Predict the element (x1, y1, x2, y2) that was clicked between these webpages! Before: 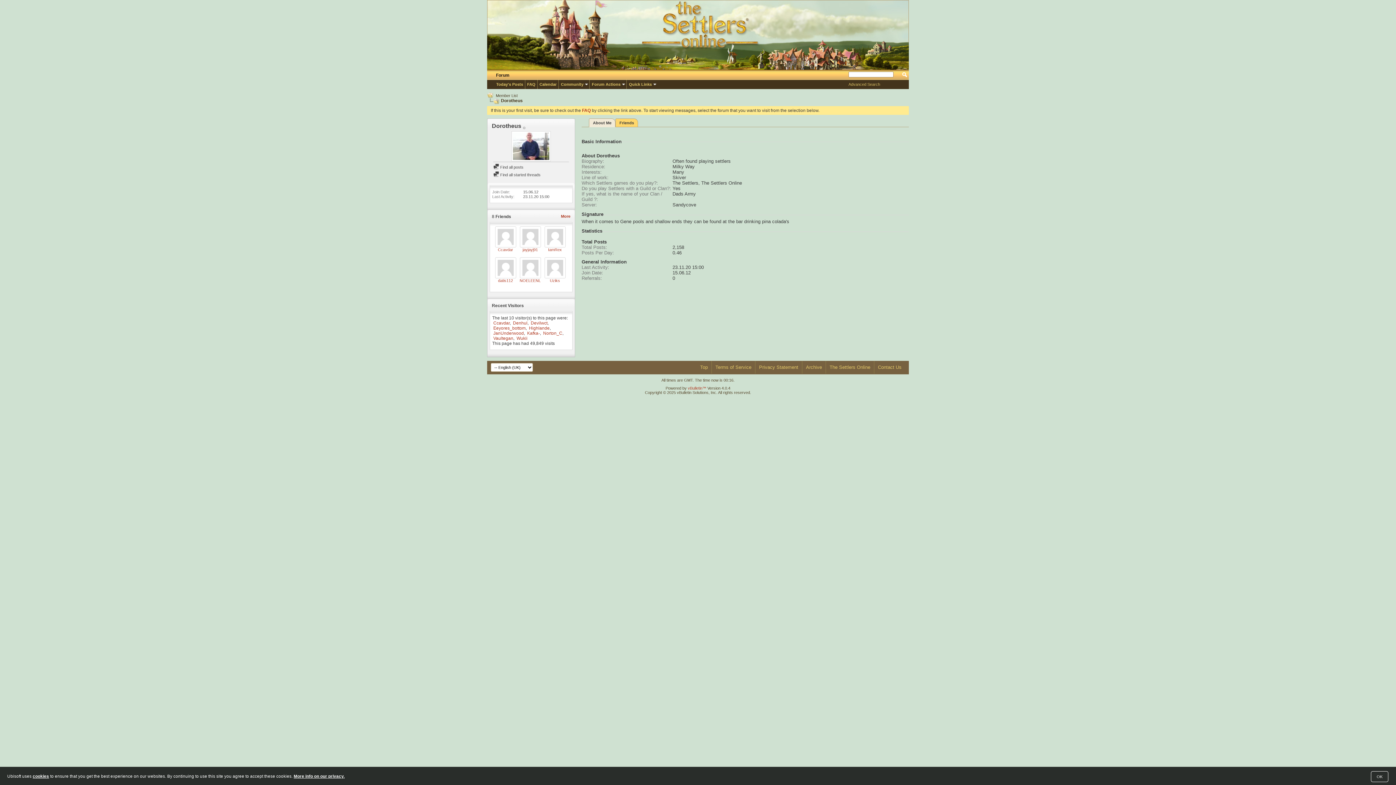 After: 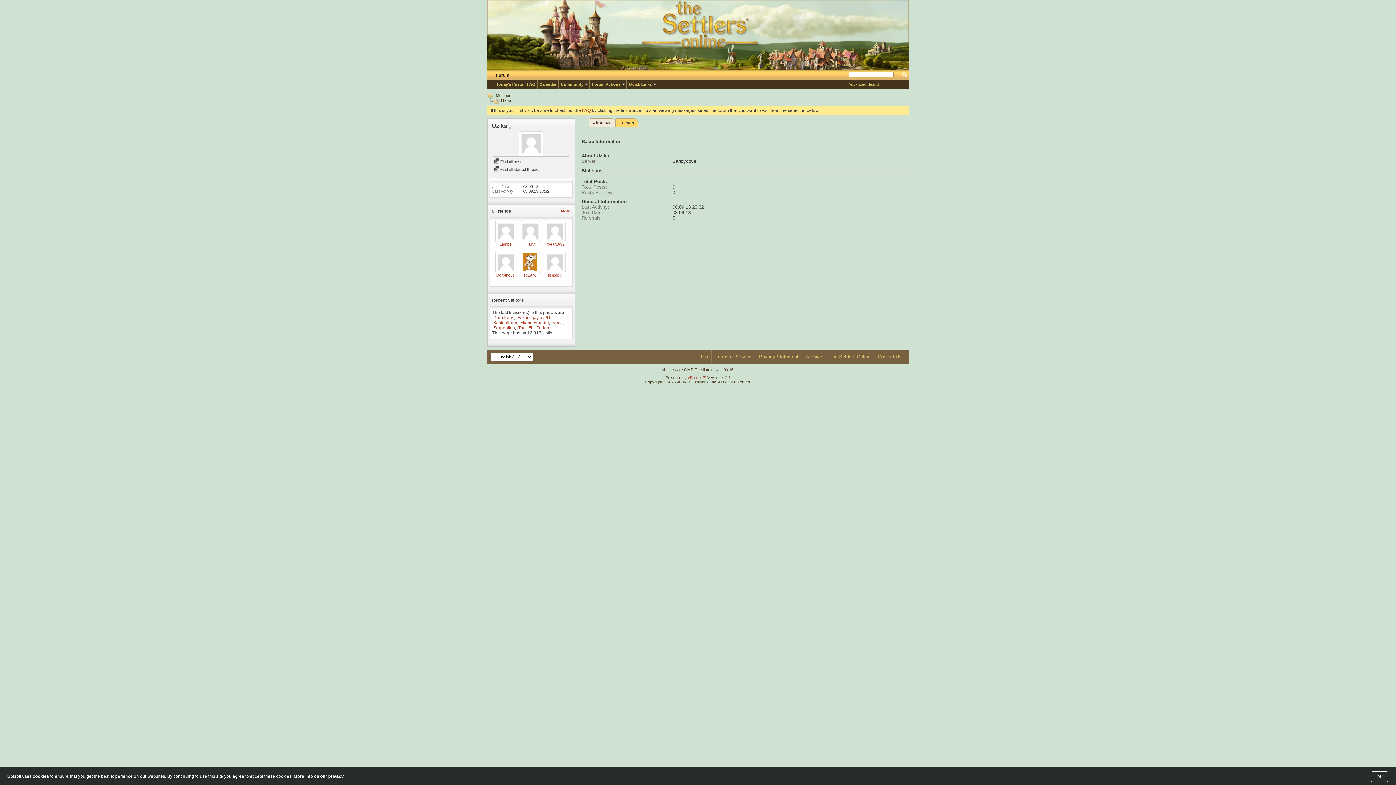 Action: bbox: (550, 278, 560, 282) label: Uziks